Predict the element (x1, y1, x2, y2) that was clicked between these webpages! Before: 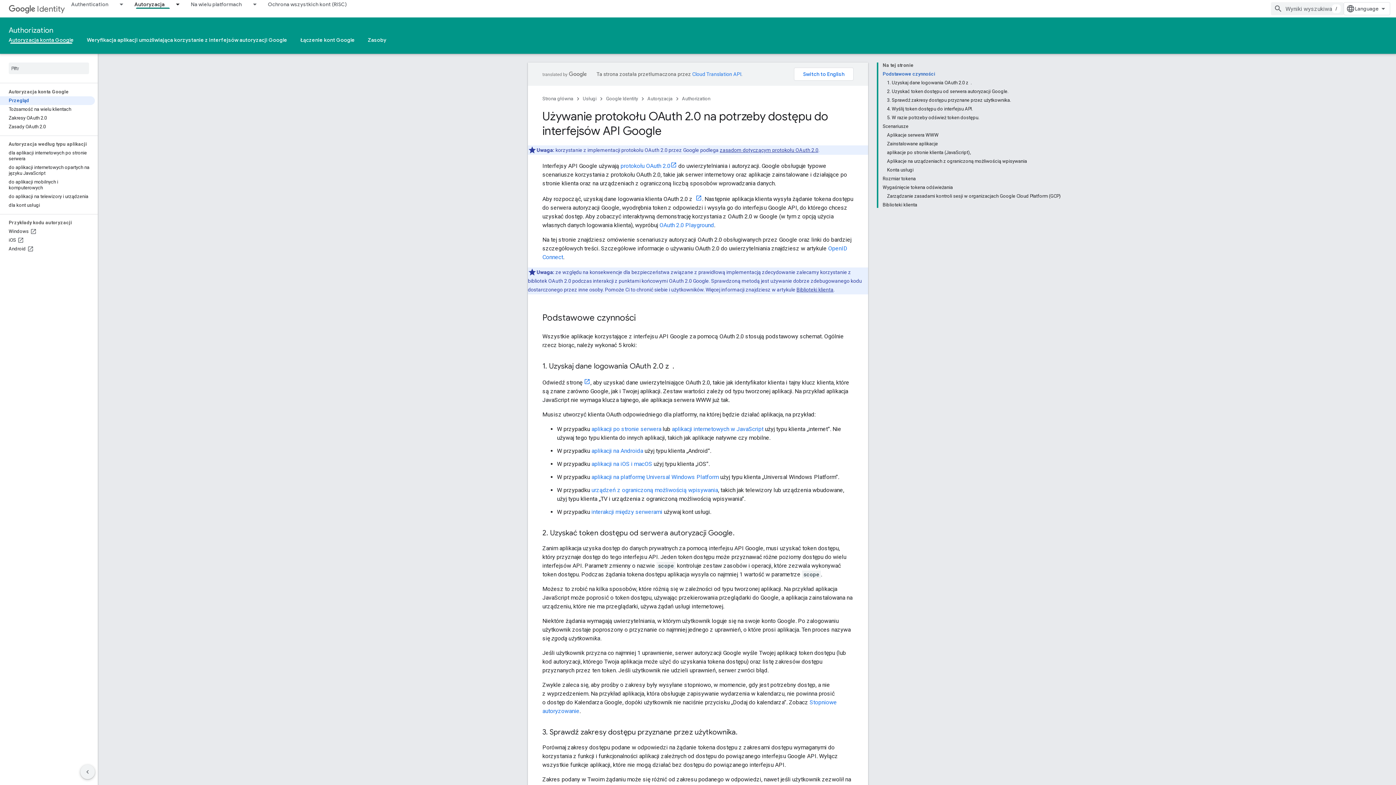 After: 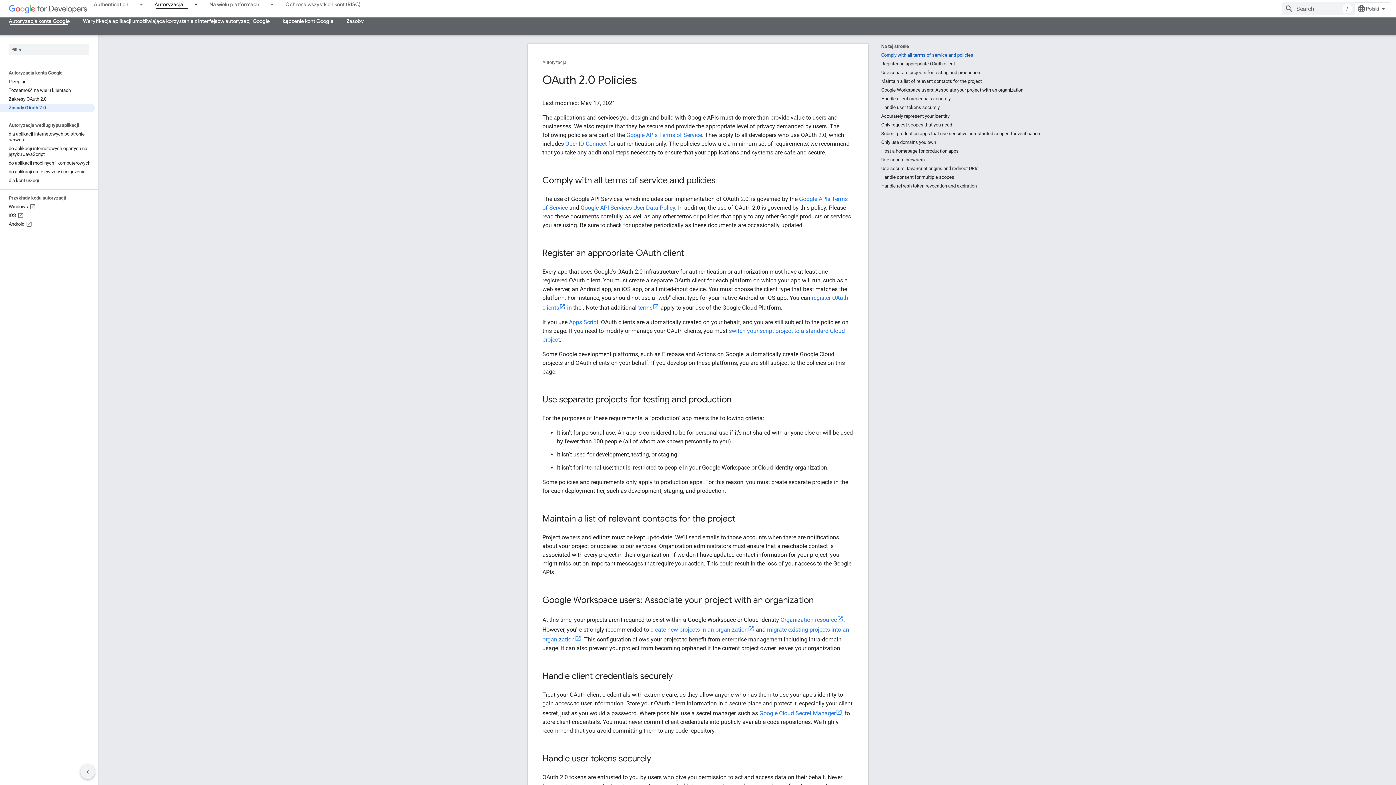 Action: label: Zasady OAuth 2.0 bbox: (0, 122, 94, 131)